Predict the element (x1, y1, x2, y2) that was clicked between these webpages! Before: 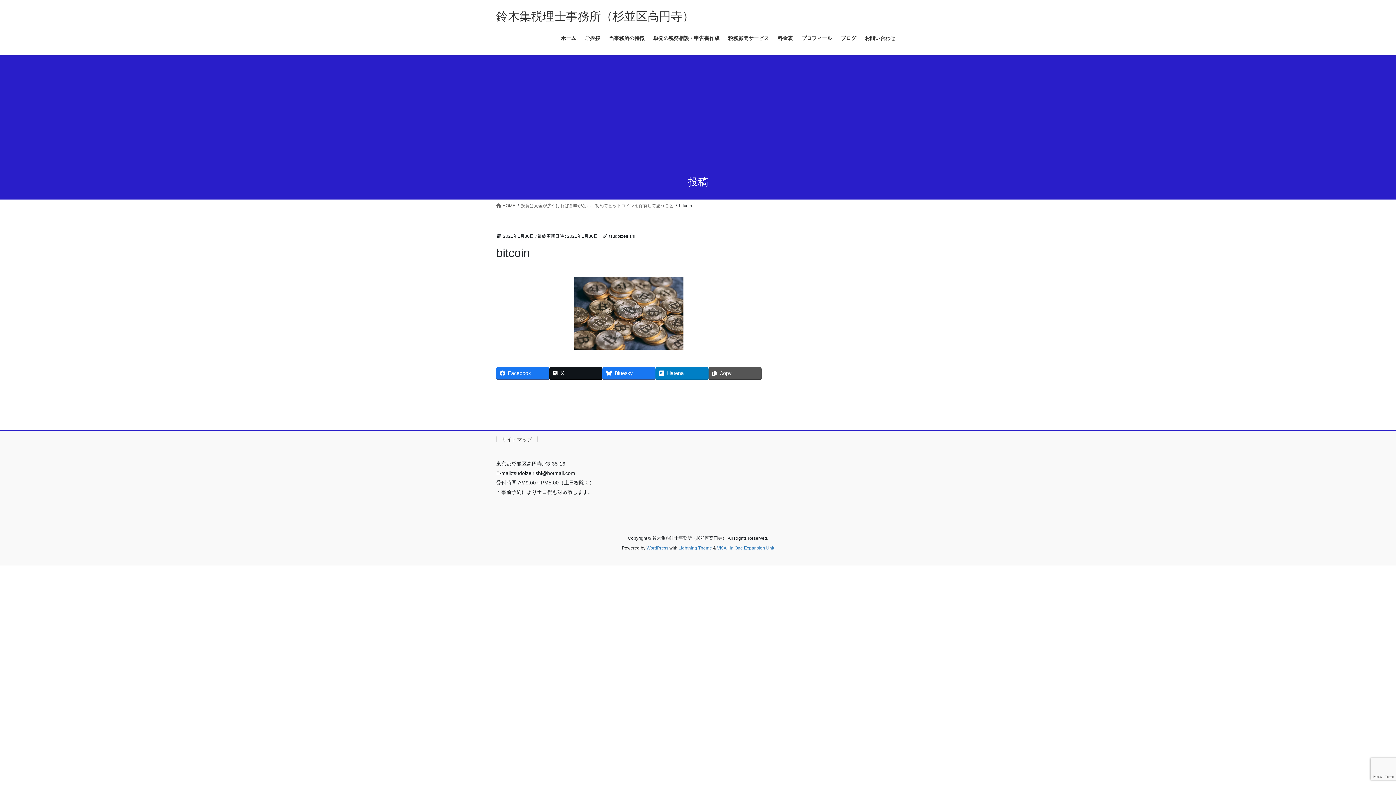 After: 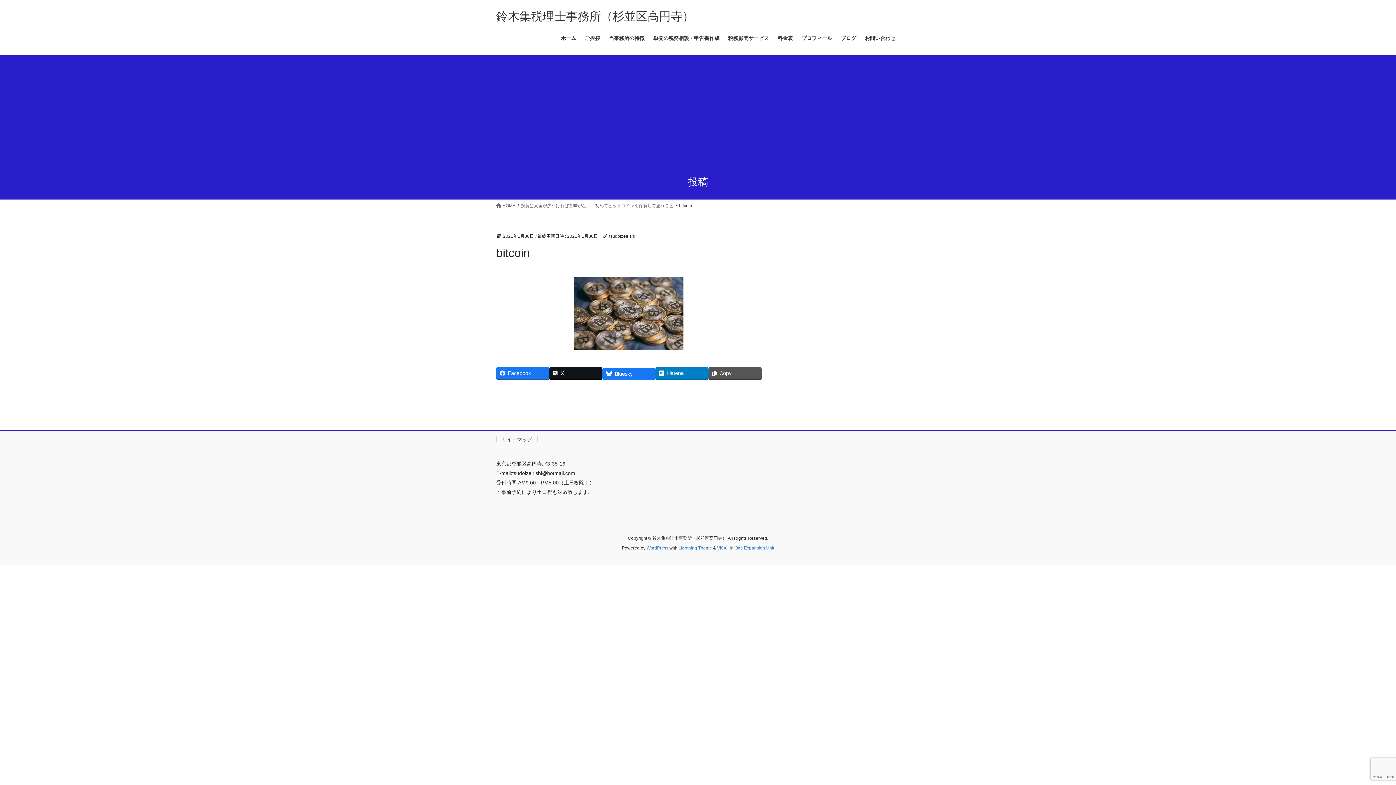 Action: label: Bluesky bbox: (602, 367, 655, 379)